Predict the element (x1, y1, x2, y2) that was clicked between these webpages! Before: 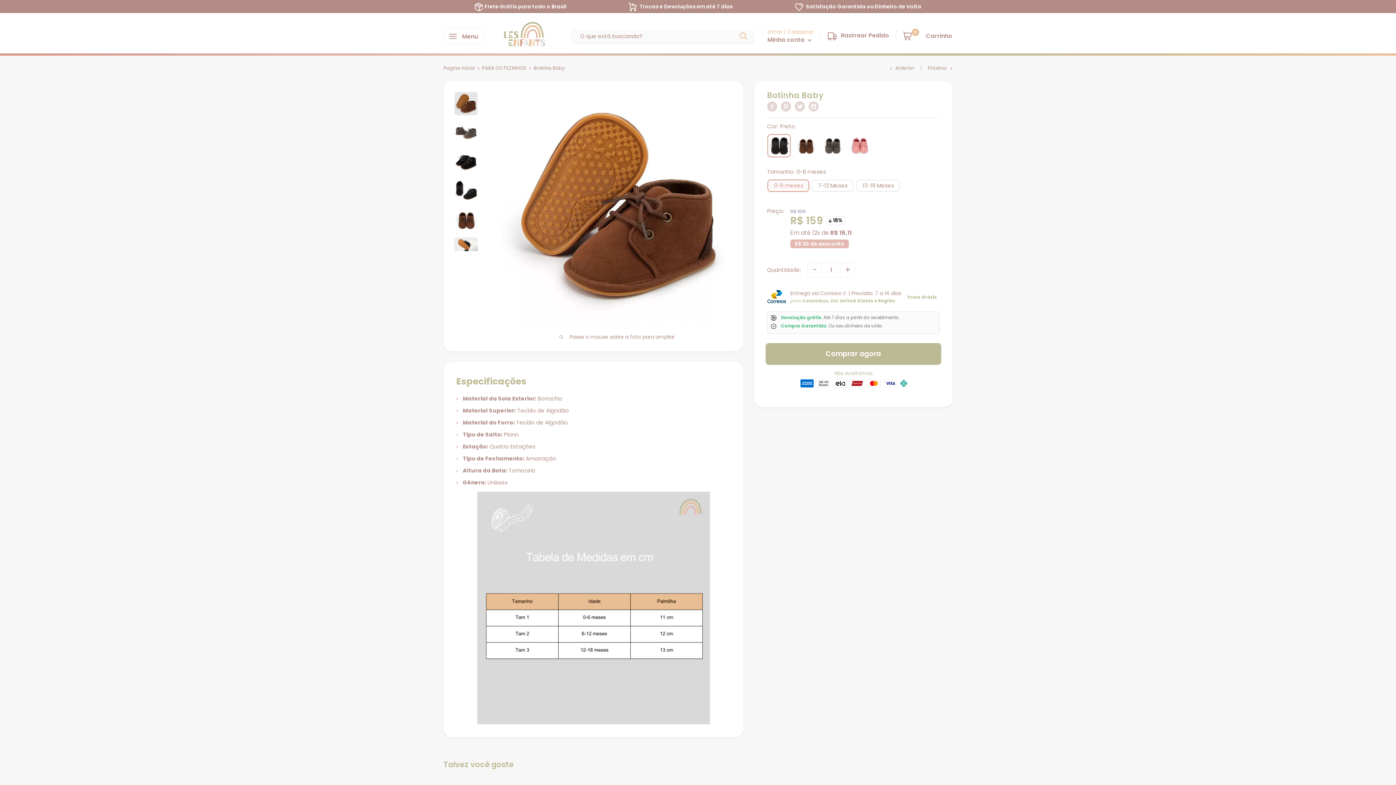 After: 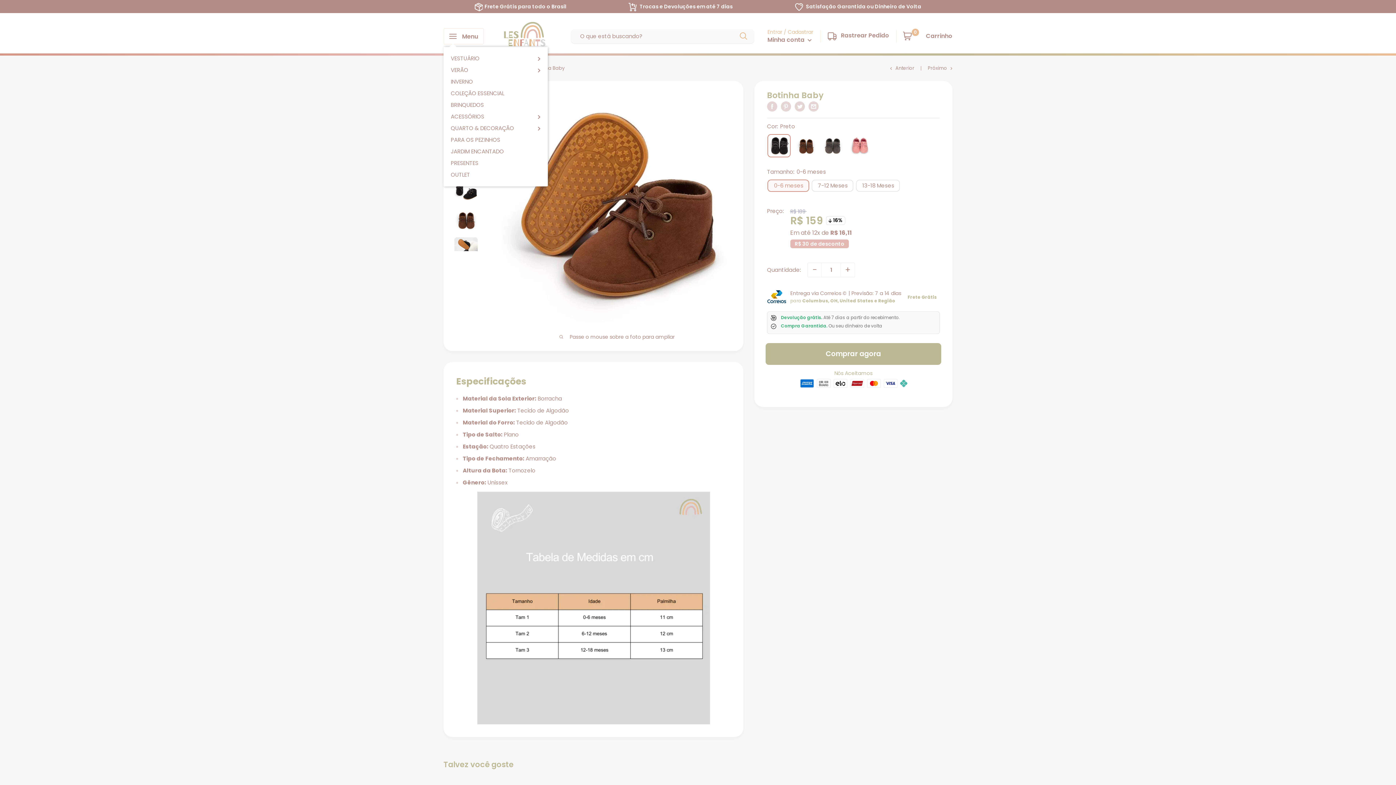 Action: label: Abrir menu bbox: (443, 28, 484, 44)